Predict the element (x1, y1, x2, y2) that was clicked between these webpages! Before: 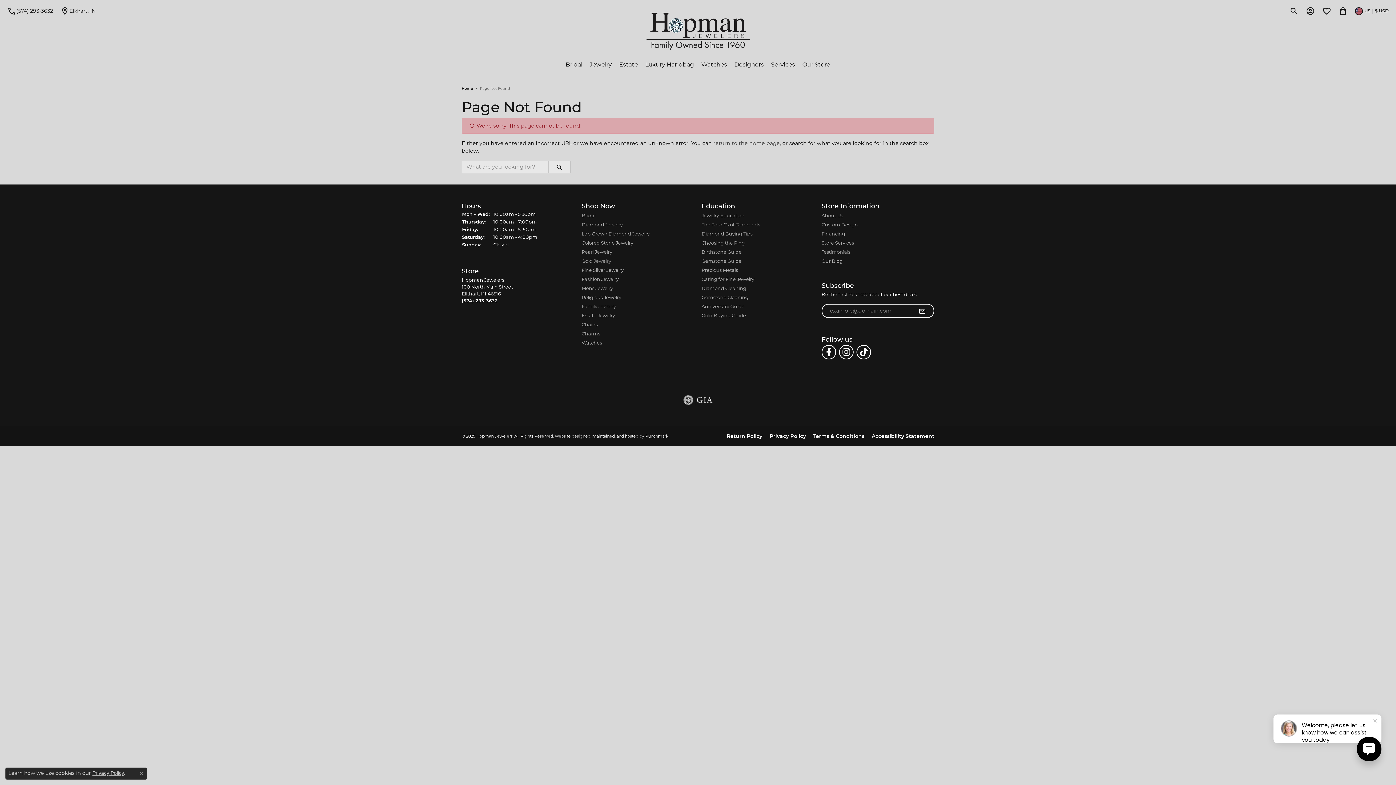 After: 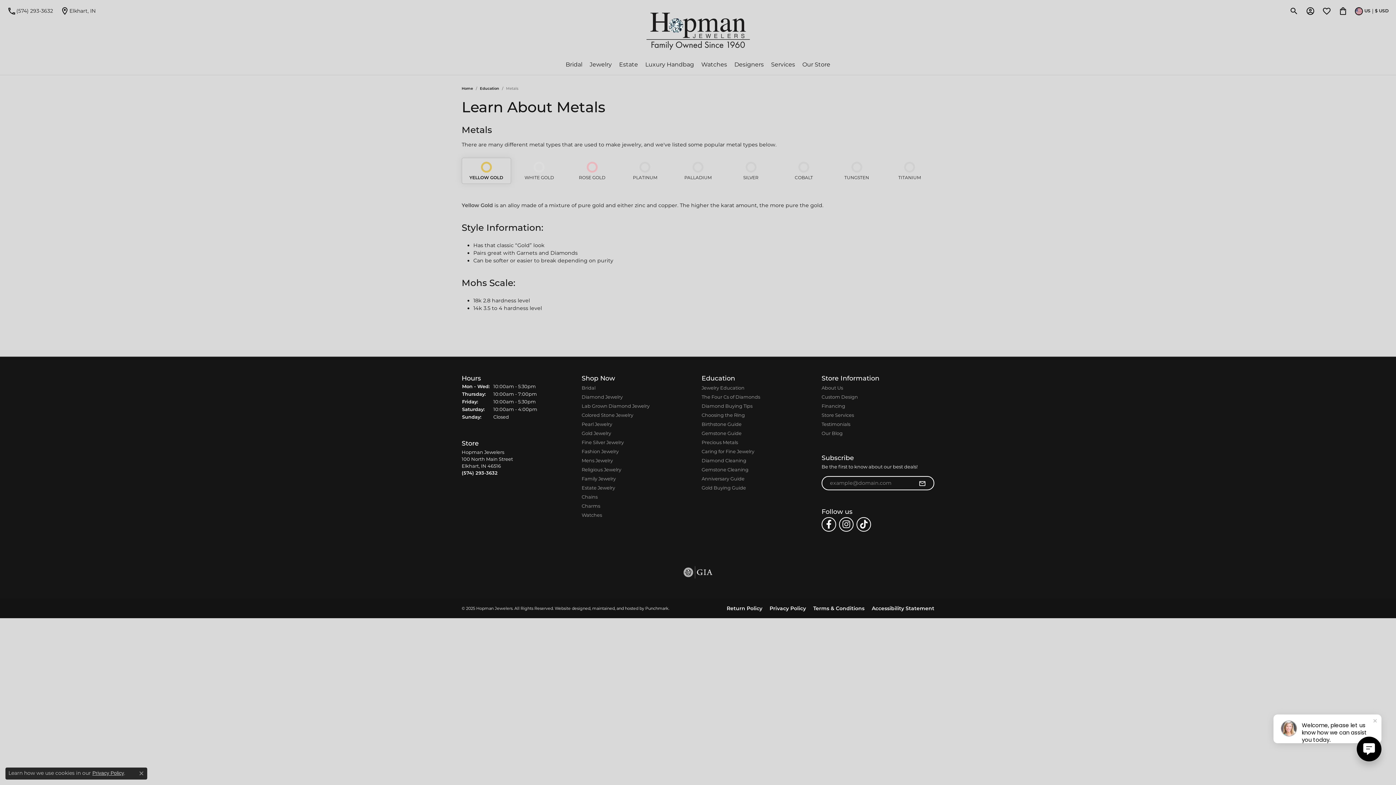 Action: bbox: (701, 267, 814, 273) label: Precious Metals